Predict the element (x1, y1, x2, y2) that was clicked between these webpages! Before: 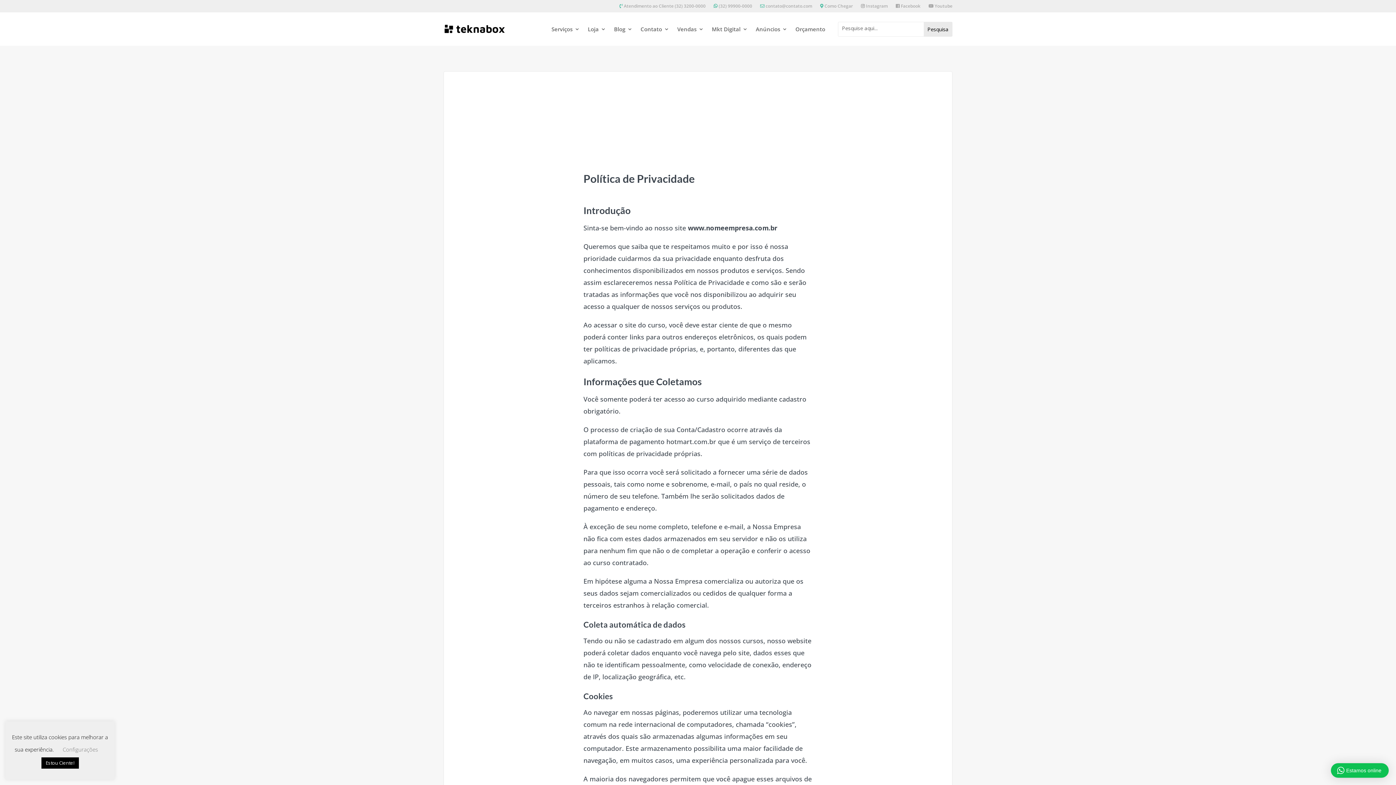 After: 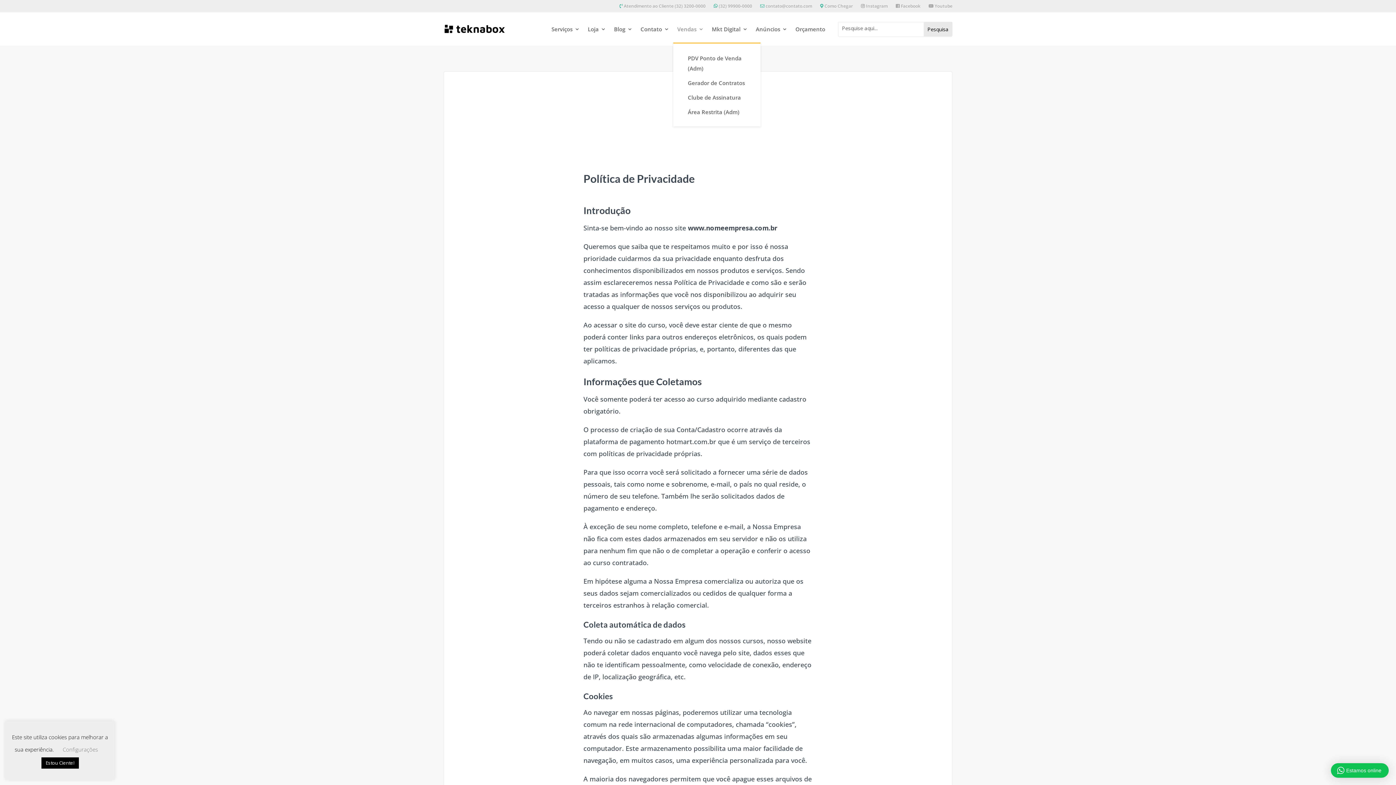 Action: label: Vendas bbox: (677, 15, 704, 42)